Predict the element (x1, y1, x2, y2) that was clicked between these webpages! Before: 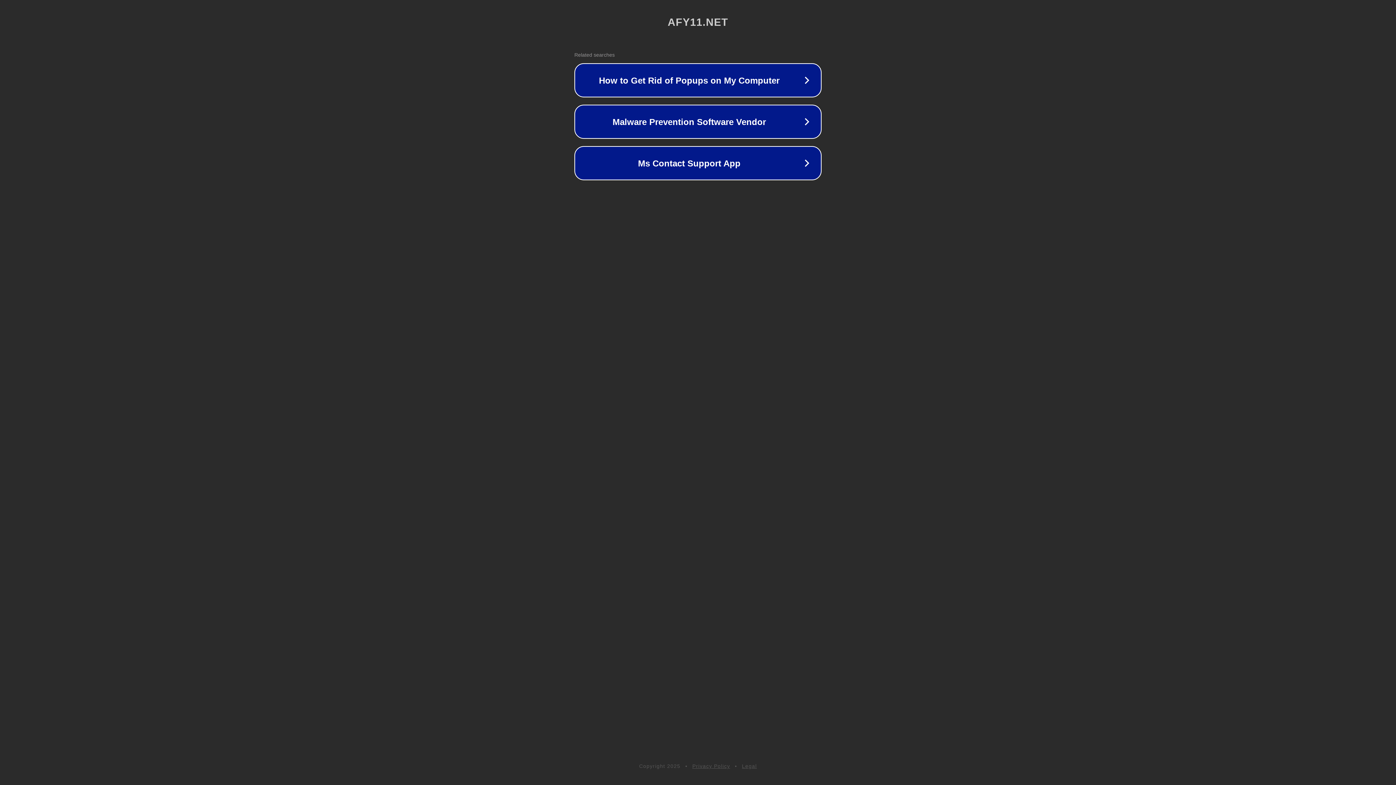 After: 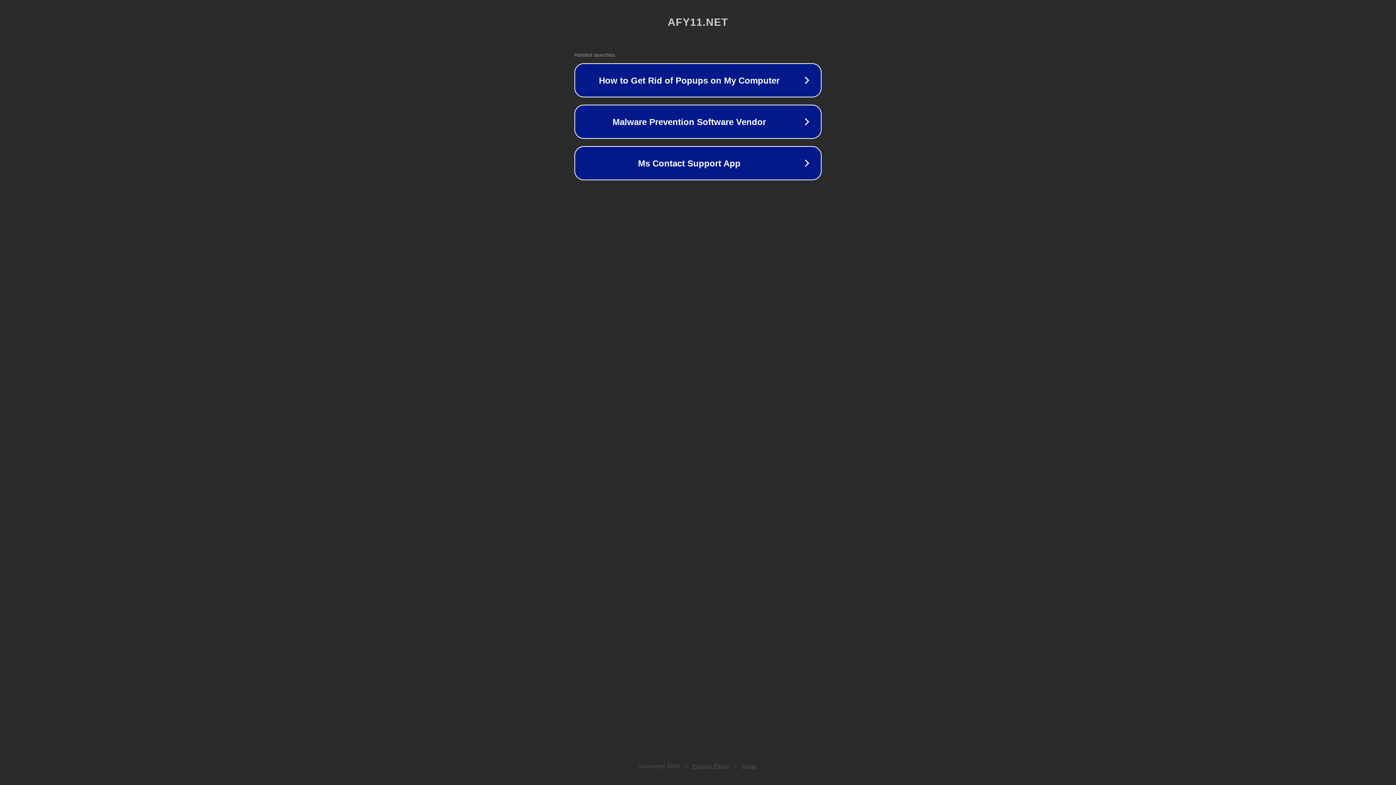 Action: bbox: (692, 763, 730, 769) label: Privacy Policy